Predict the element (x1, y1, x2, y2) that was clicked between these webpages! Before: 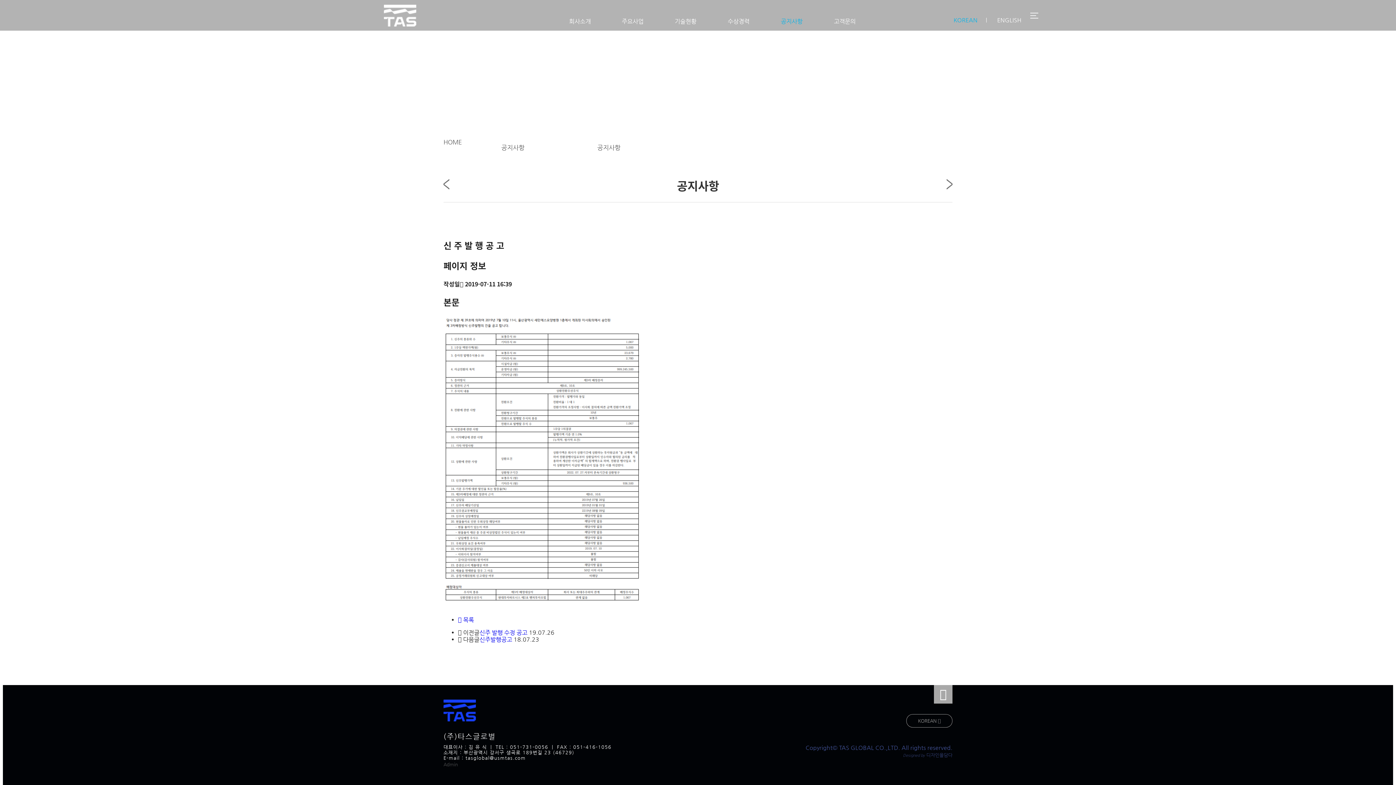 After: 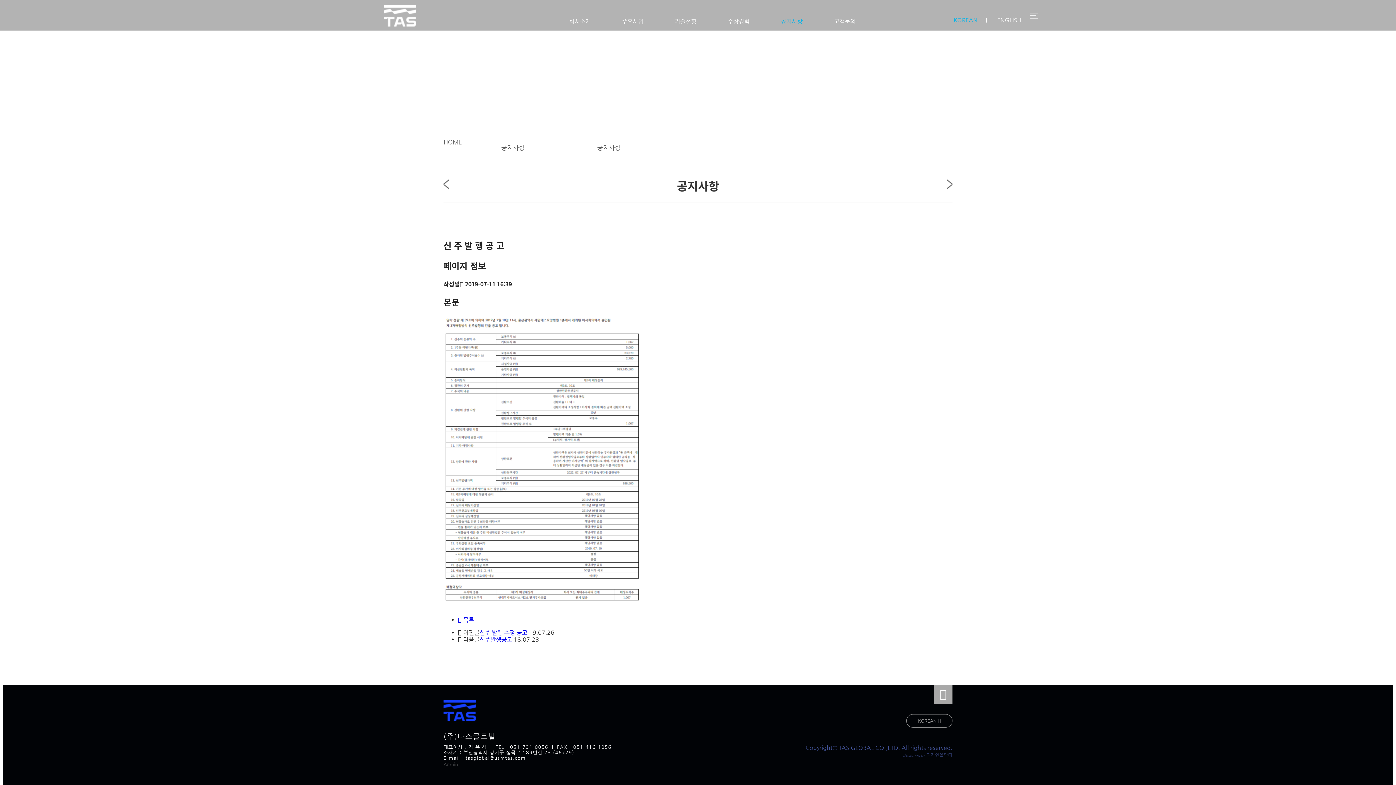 Action: bbox: (586, 134, 682, 160) label: 공지사항
대분류 공지사항 하위 메뉴 펼치기